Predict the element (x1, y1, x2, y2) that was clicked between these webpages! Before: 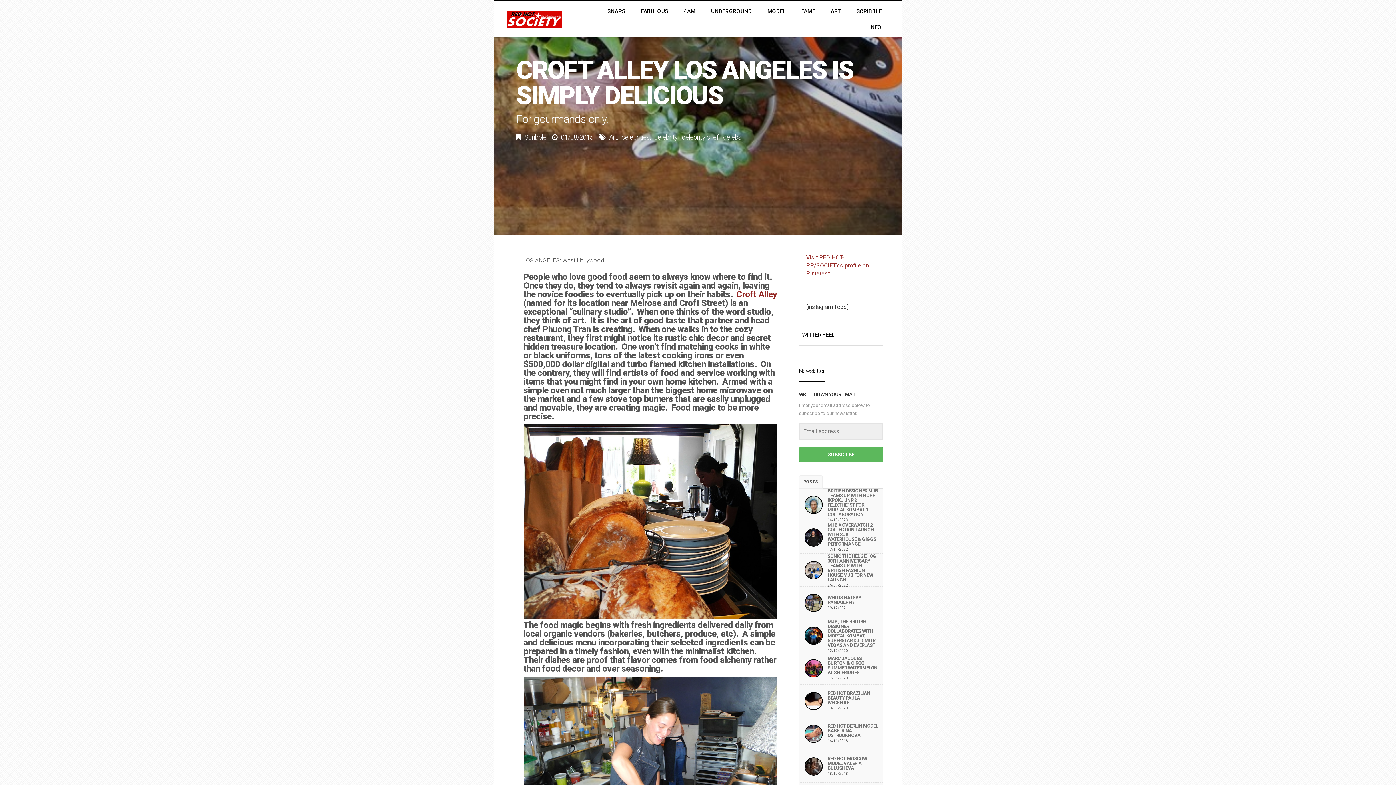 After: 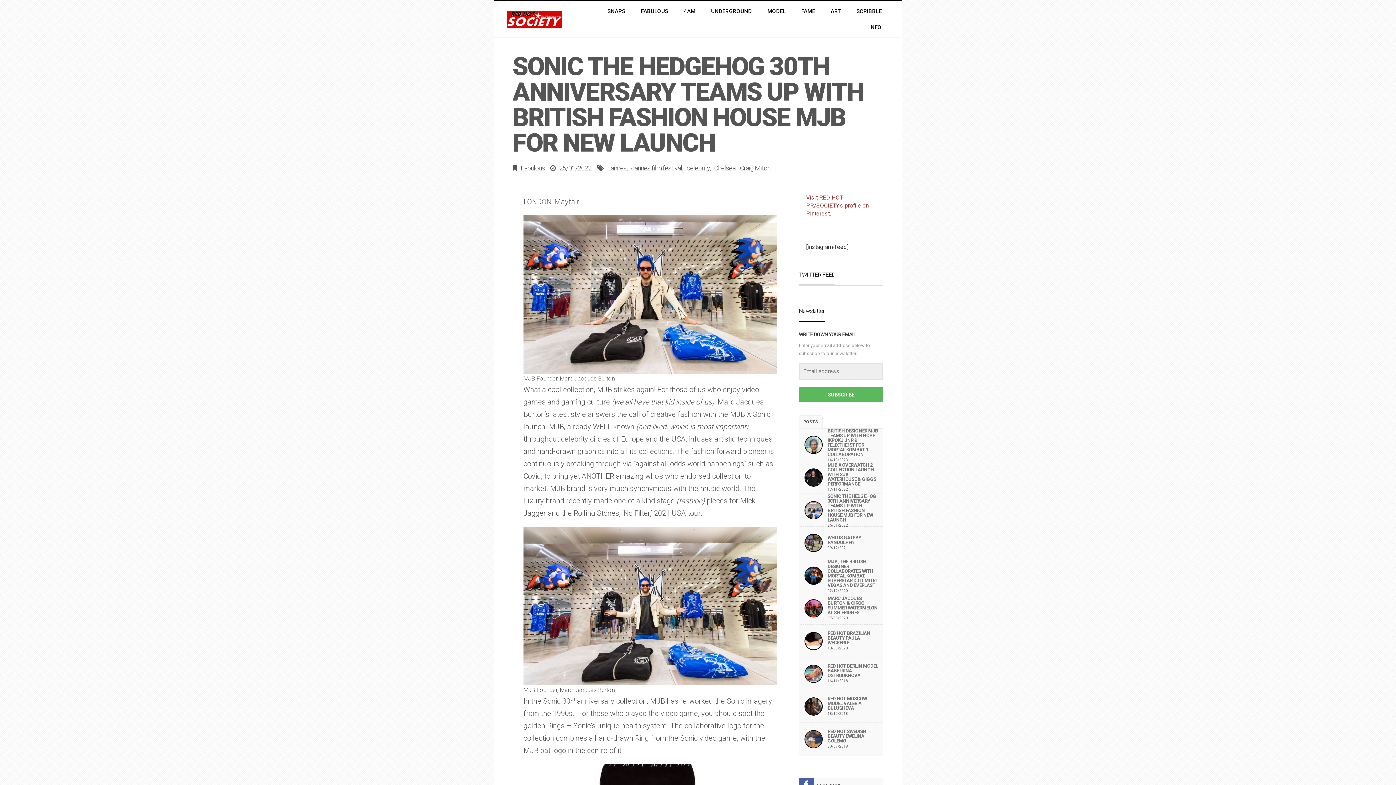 Action: bbox: (800, 554, 826, 586)